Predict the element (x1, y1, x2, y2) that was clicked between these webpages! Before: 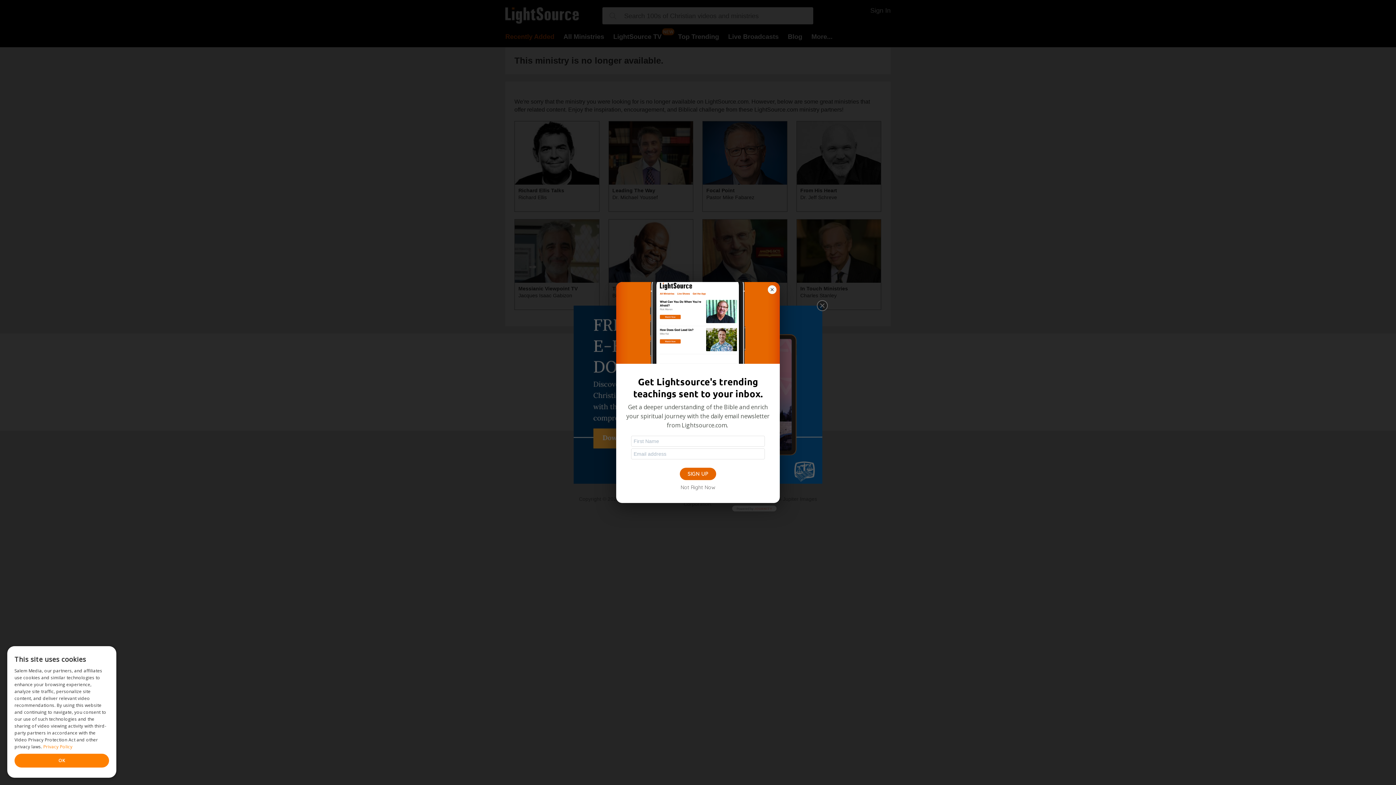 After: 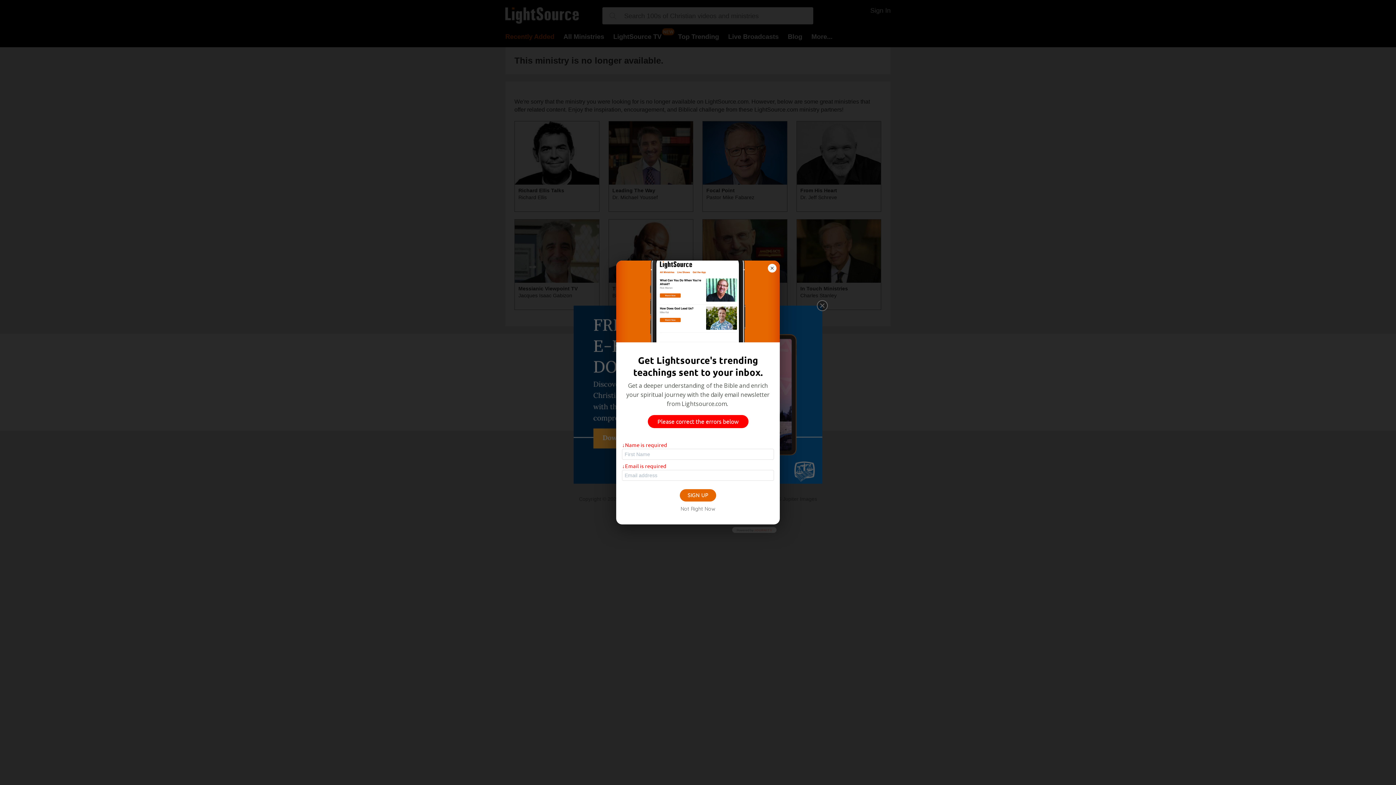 Action: bbox: (680, 468, 716, 480) label: SIGN UP